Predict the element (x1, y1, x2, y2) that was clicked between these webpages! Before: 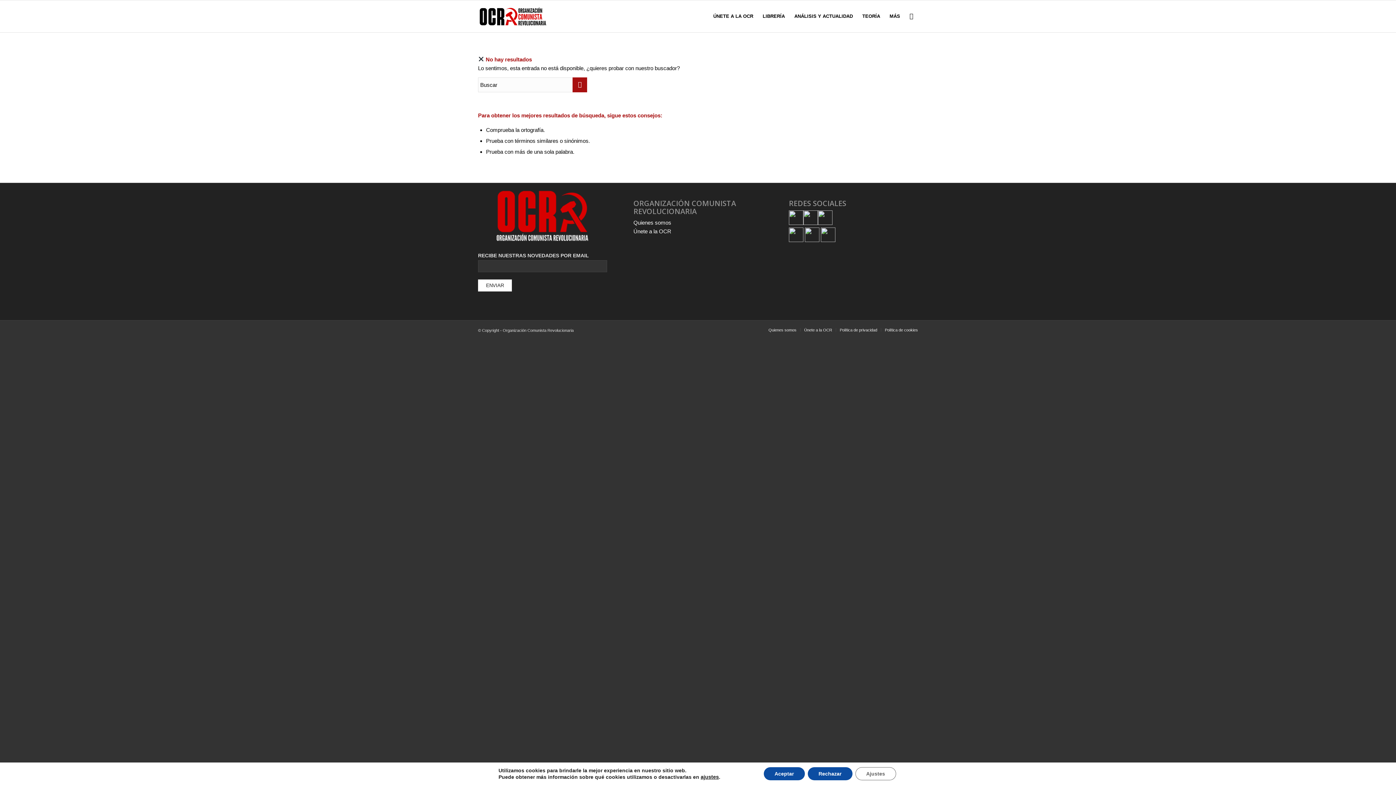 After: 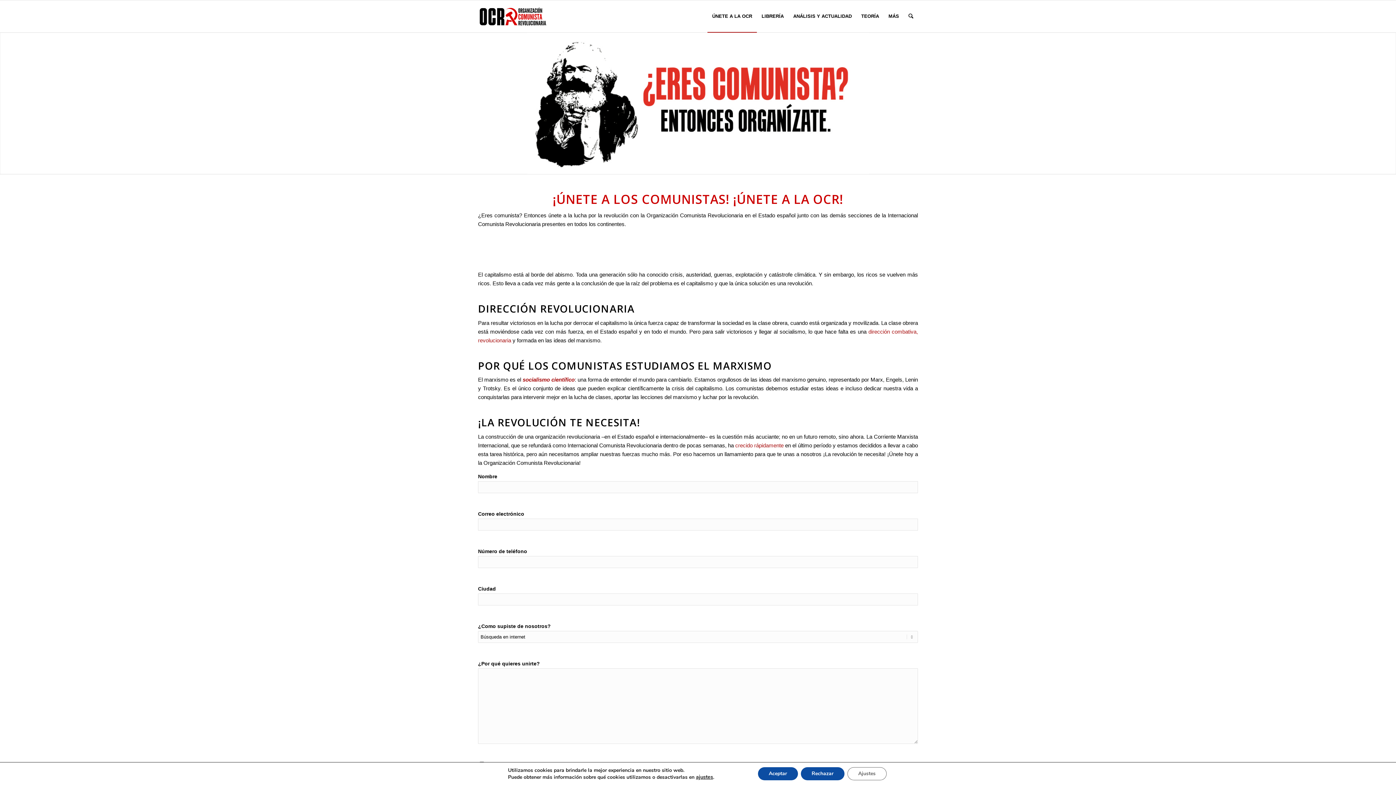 Action: bbox: (708, 0, 758, 32) label: ÚNETE A LA OCR